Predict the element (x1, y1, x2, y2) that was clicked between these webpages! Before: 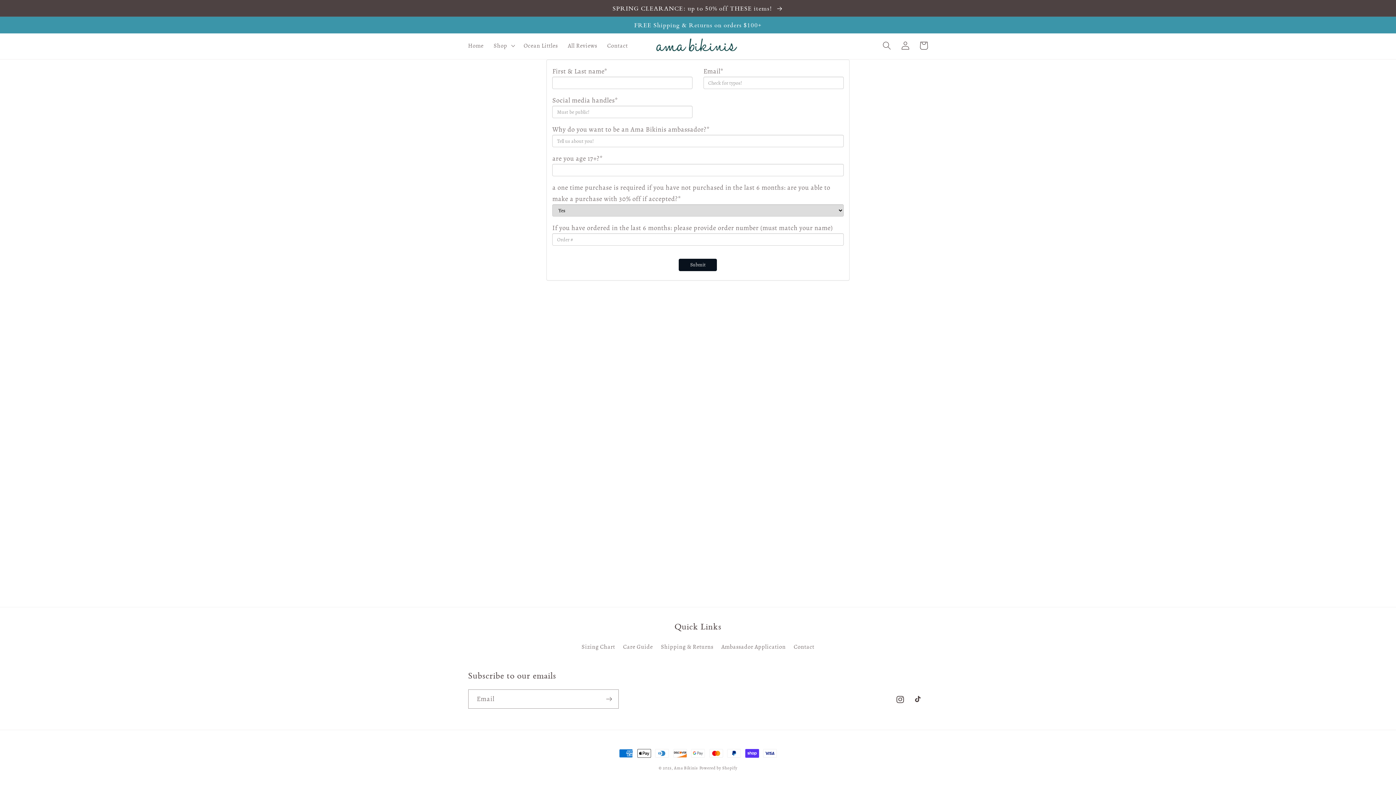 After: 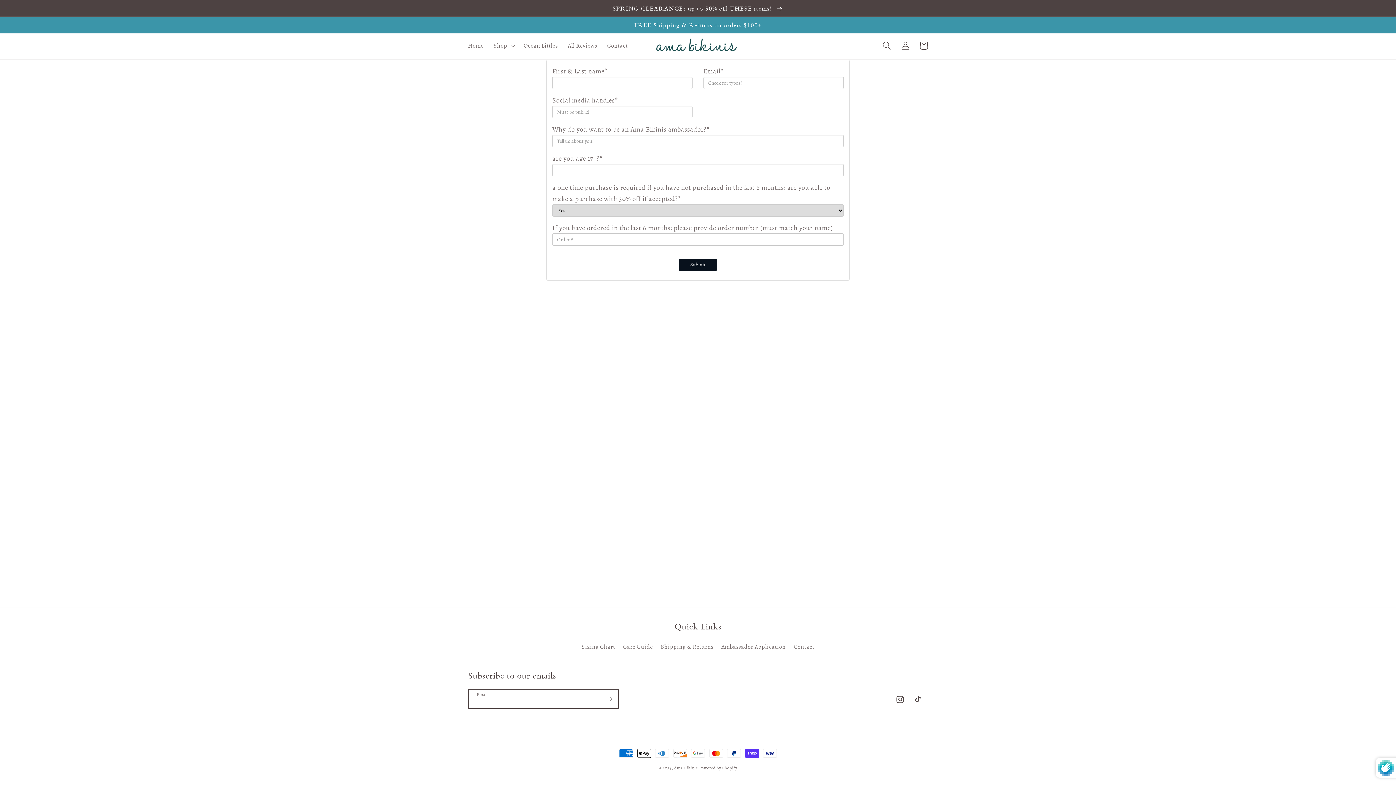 Action: label: Subscribe bbox: (599, 689, 618, 709)